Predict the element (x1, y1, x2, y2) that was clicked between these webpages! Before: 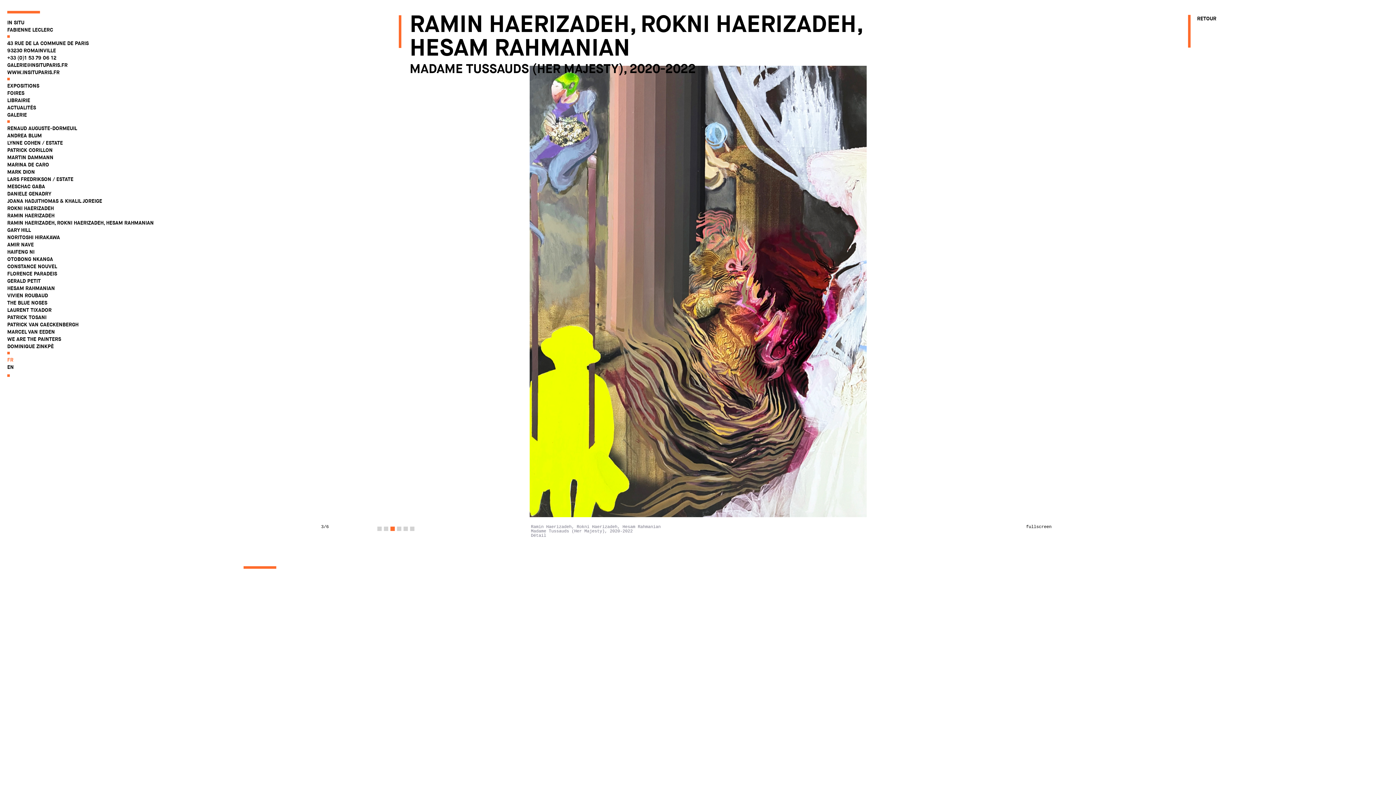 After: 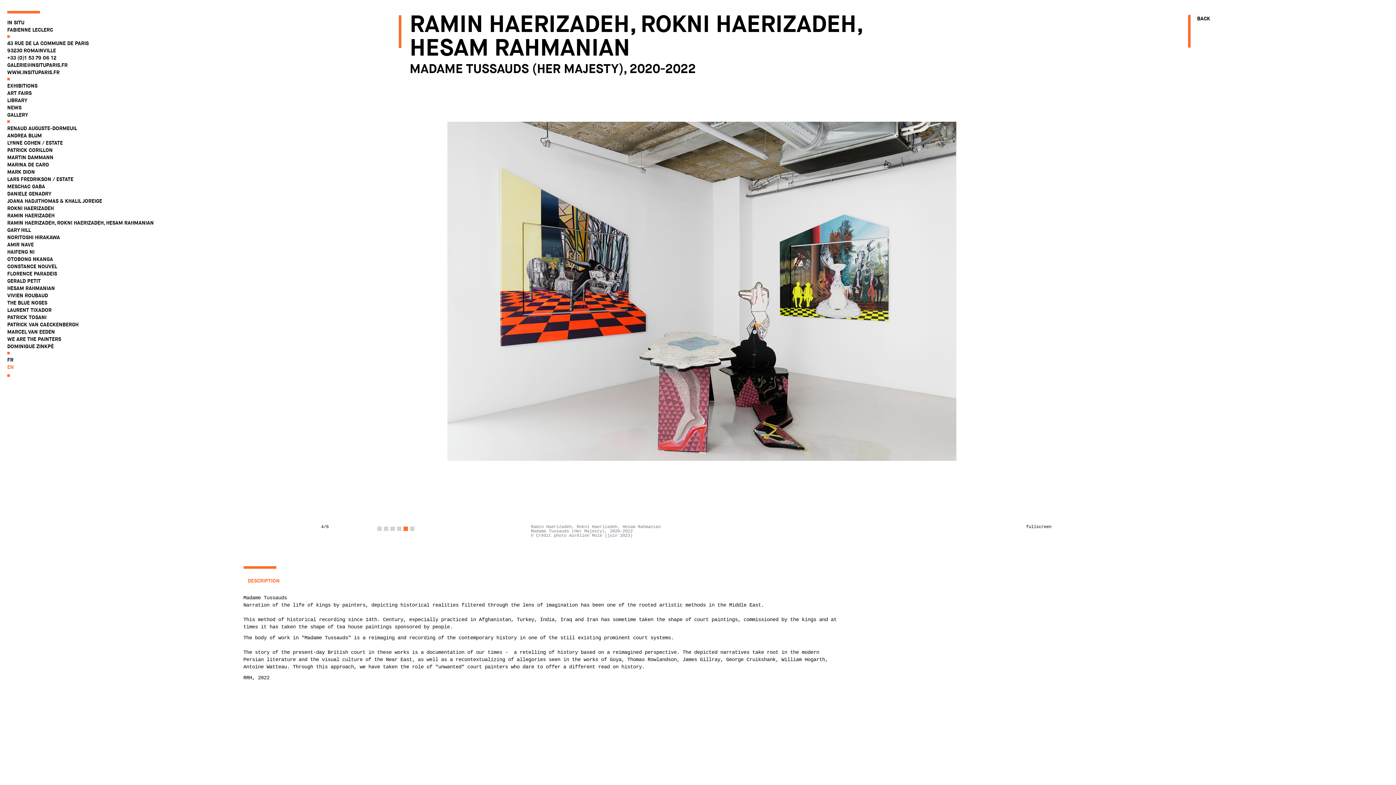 Action: bbox: (7, 364, 13, 370) label: EN